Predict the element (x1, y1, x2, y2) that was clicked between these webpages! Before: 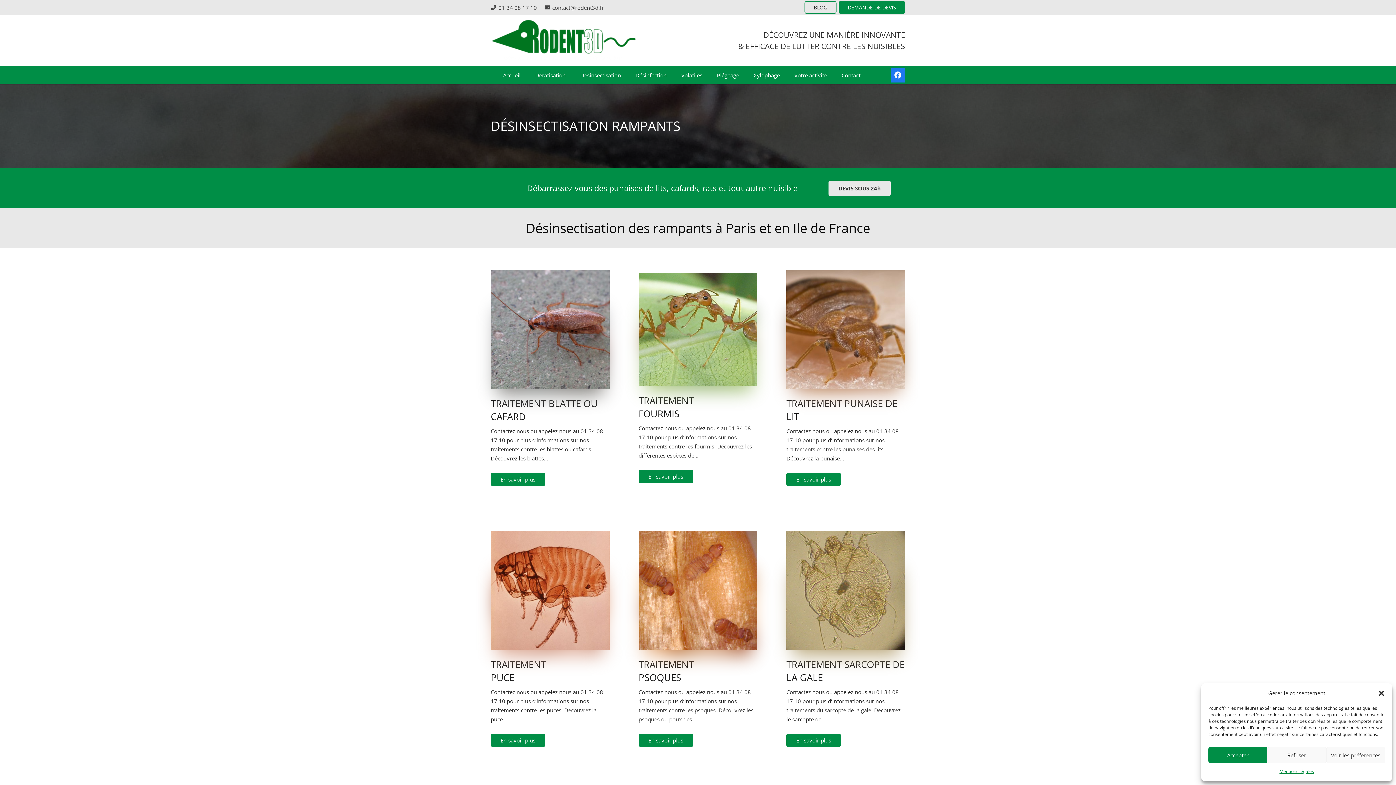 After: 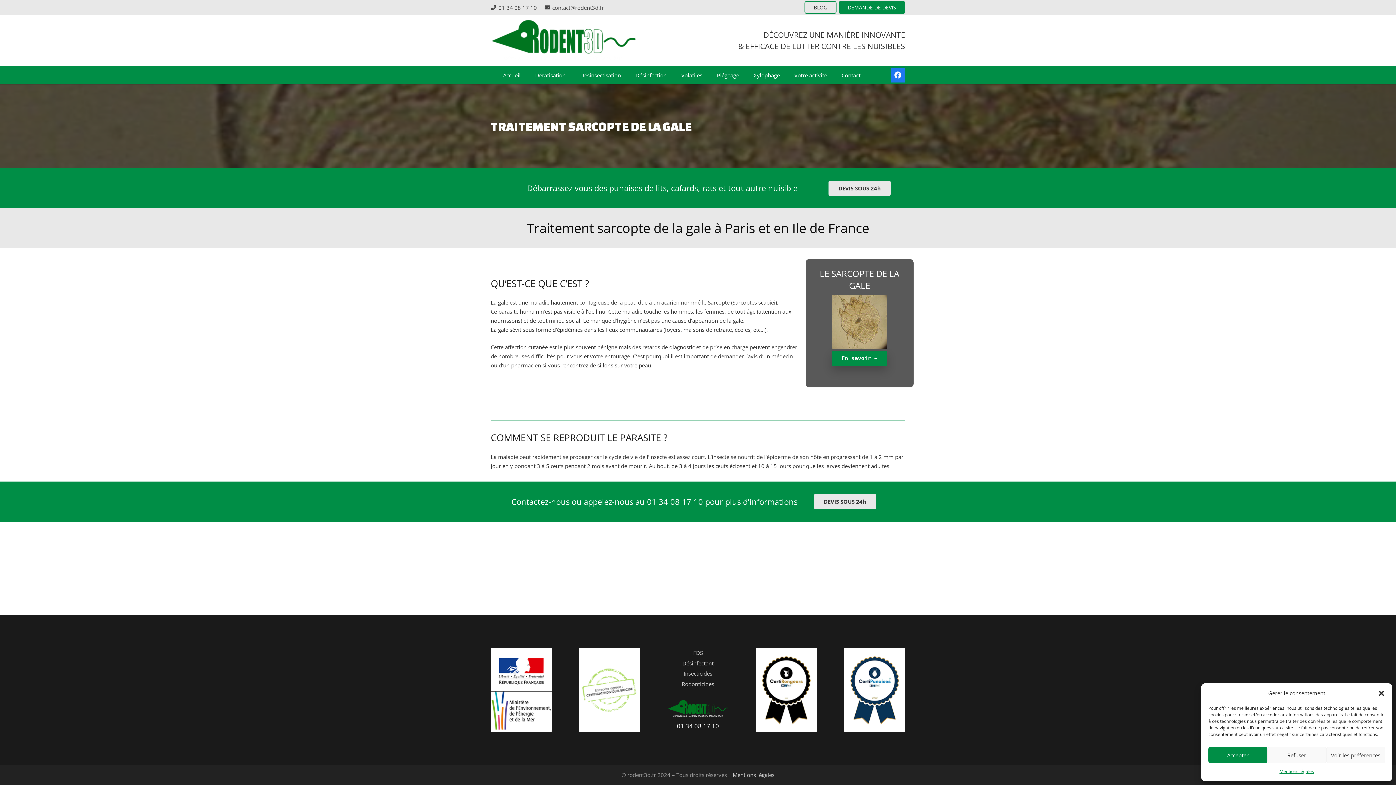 Action: bbox: (786, 734, 841, 747) label: En savoir plus